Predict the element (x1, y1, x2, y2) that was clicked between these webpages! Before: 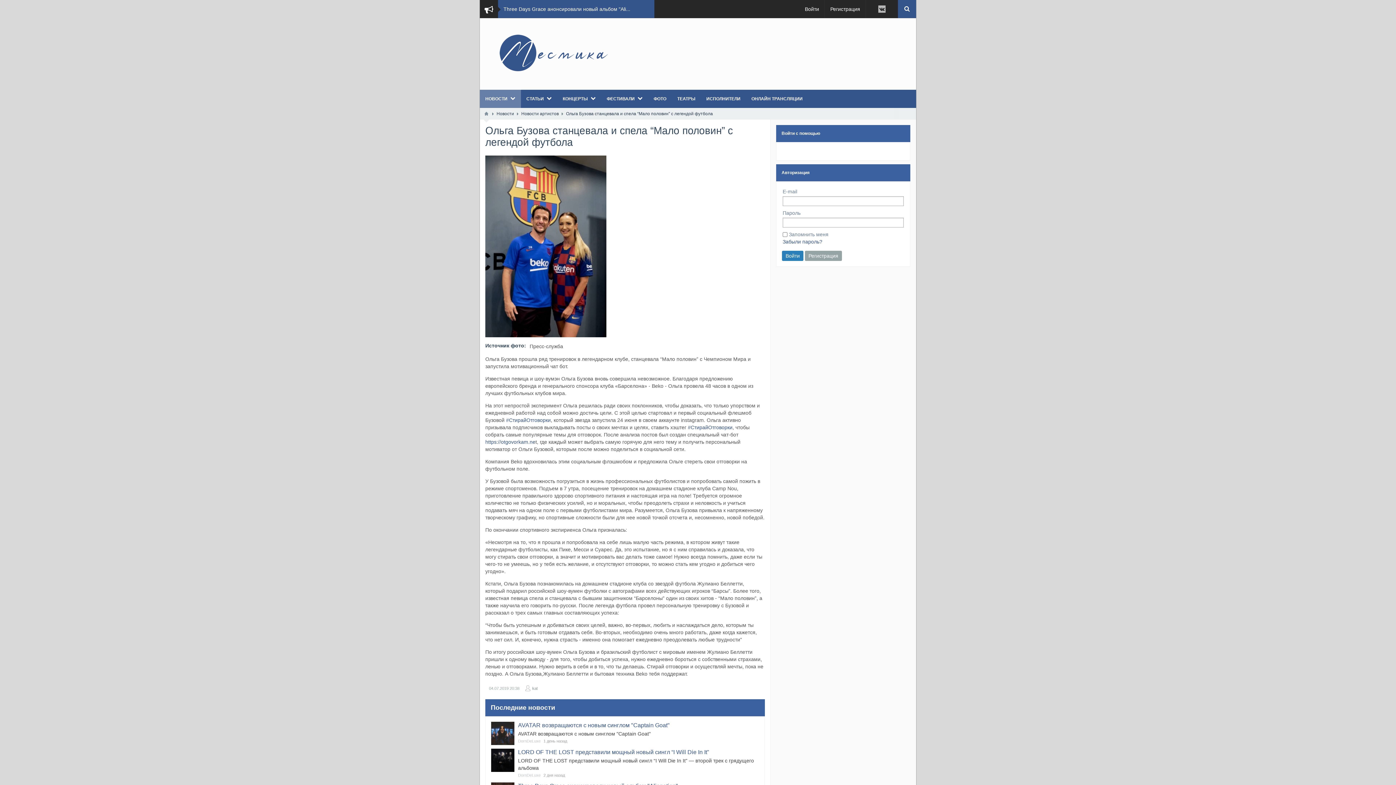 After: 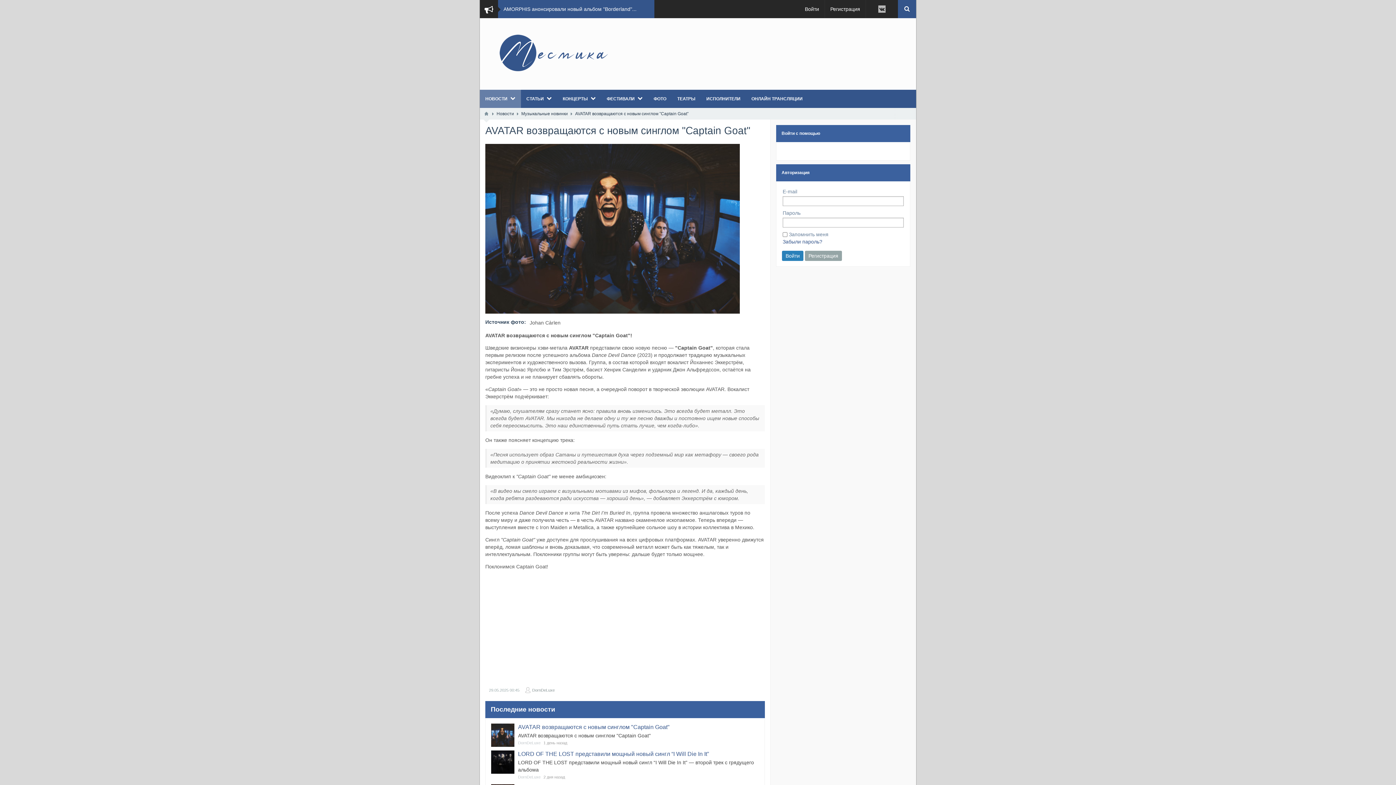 Action: bbox: (491, 722, 514, 745)